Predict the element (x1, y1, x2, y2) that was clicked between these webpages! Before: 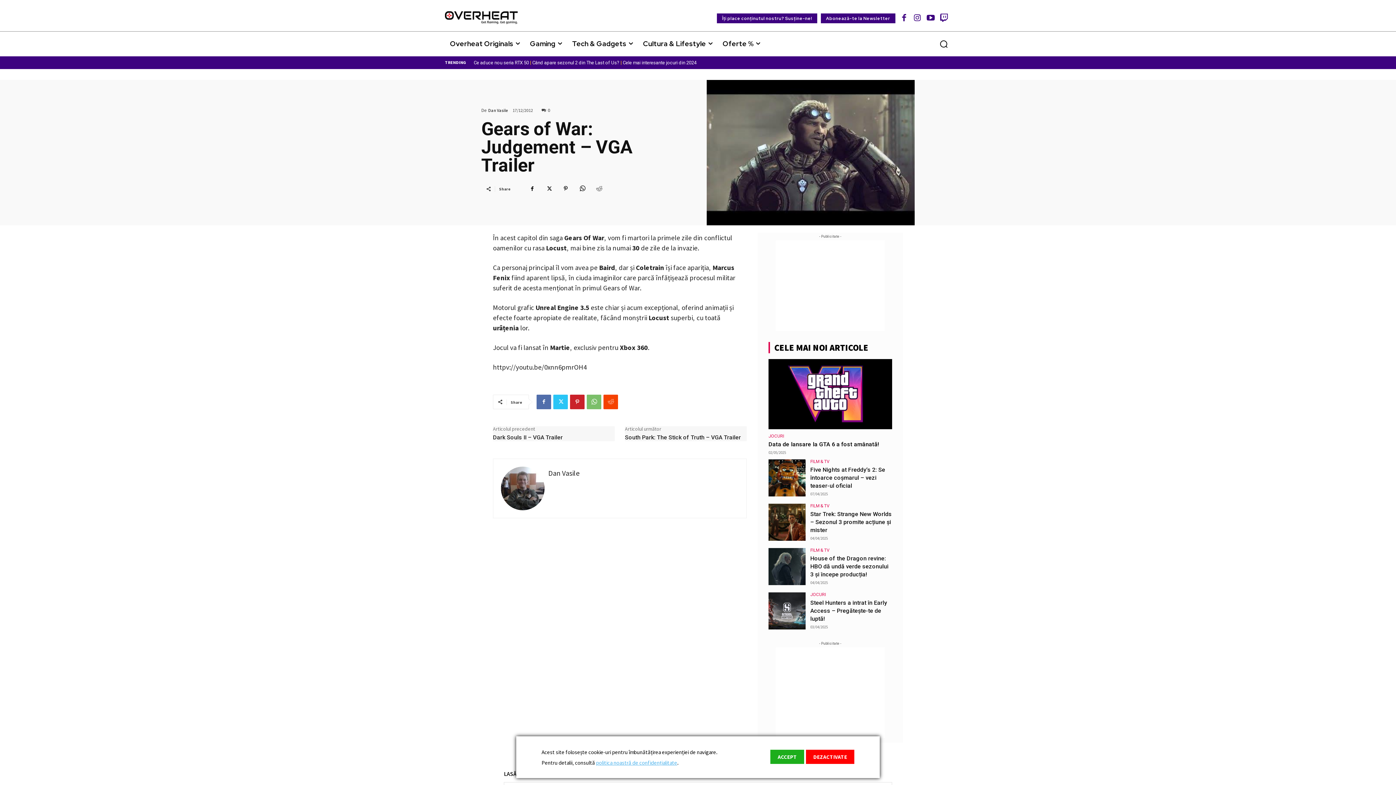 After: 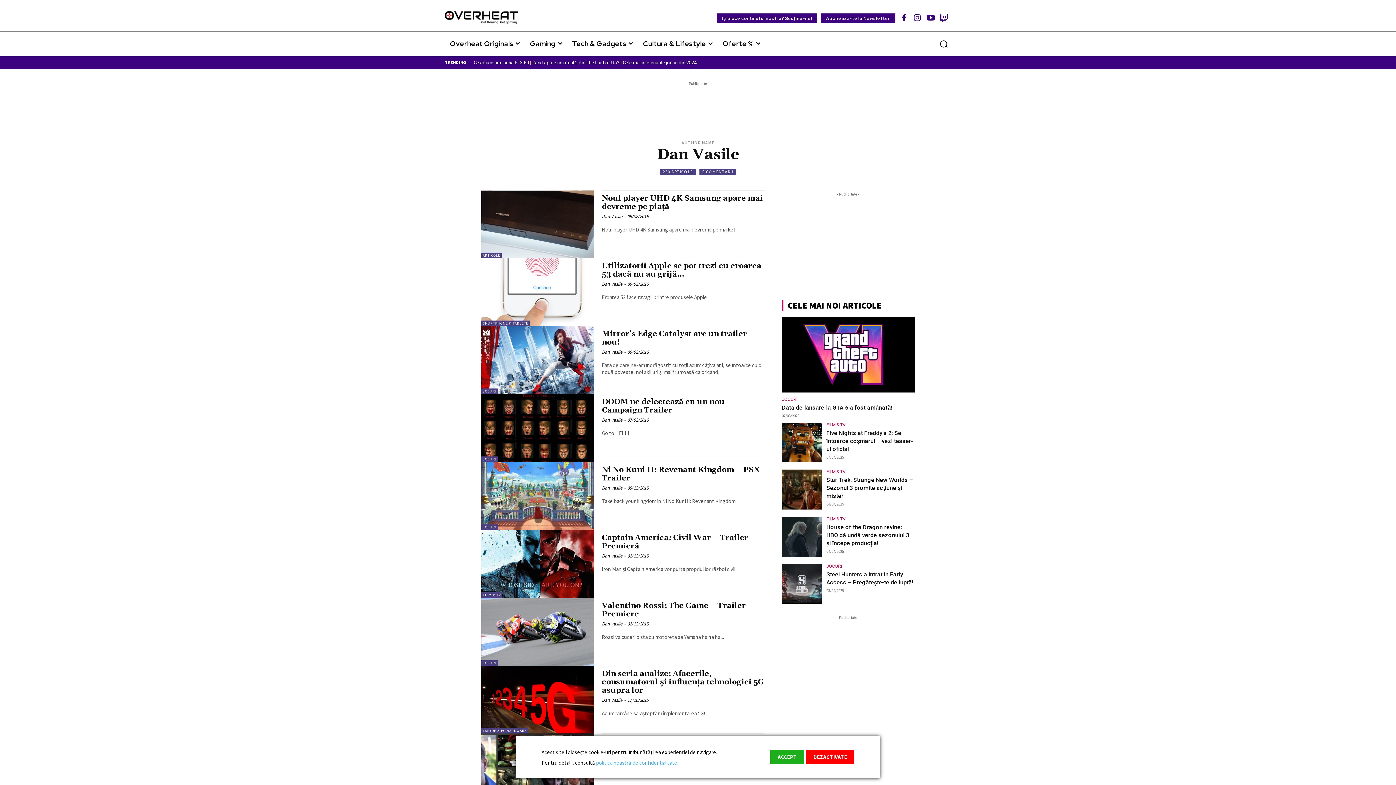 Action: bbox: (501, 466, 544, 510)